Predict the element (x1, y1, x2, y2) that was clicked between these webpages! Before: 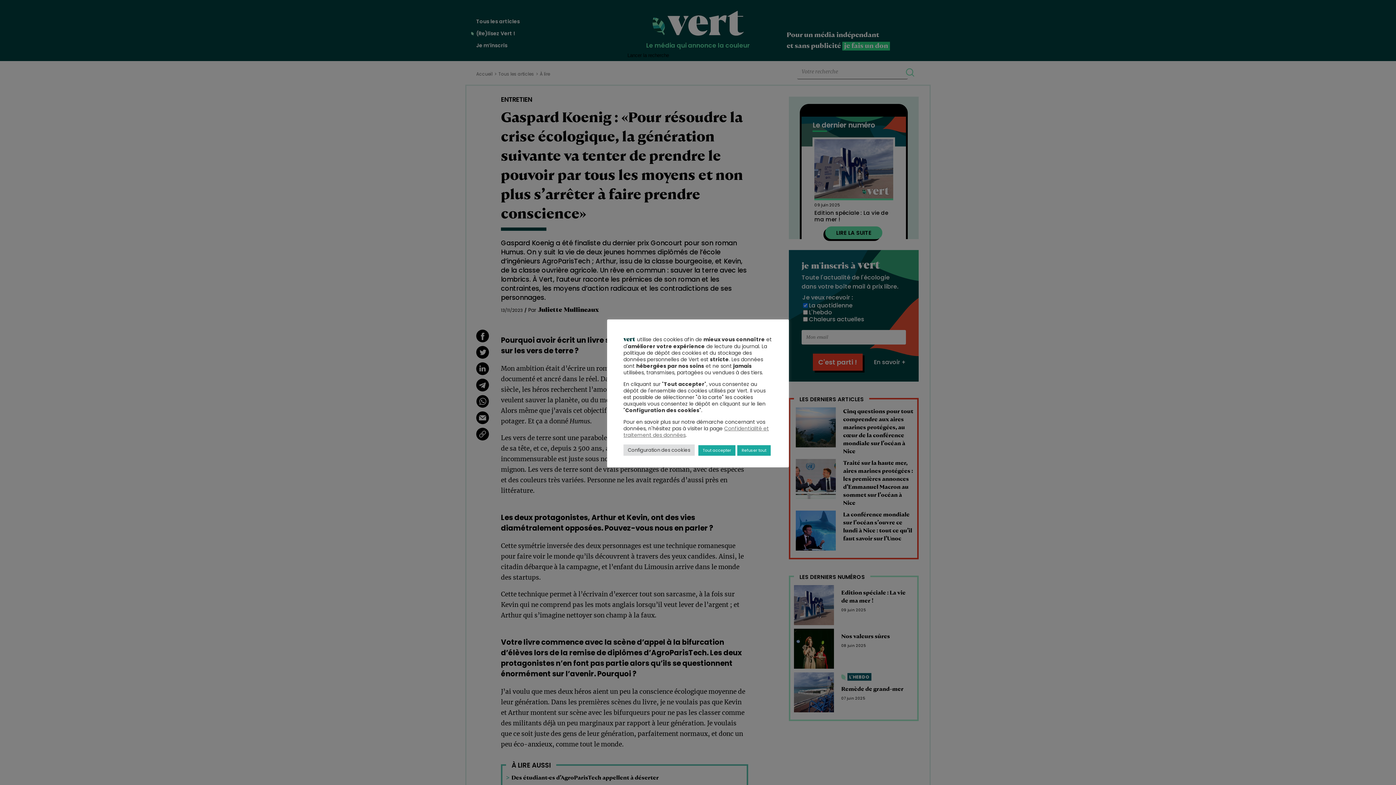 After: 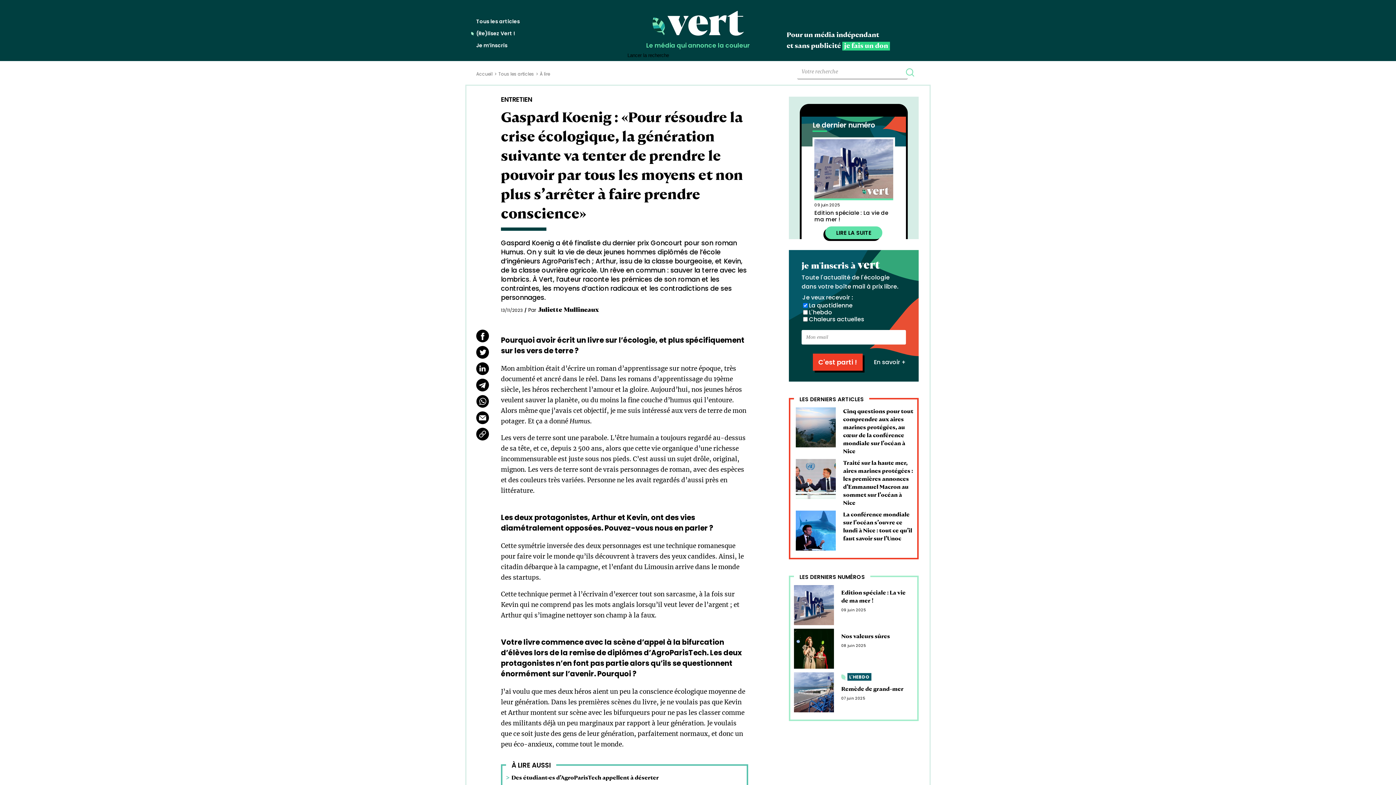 Action: bbox: (698, 445, 735, 455) label: Tout accepter